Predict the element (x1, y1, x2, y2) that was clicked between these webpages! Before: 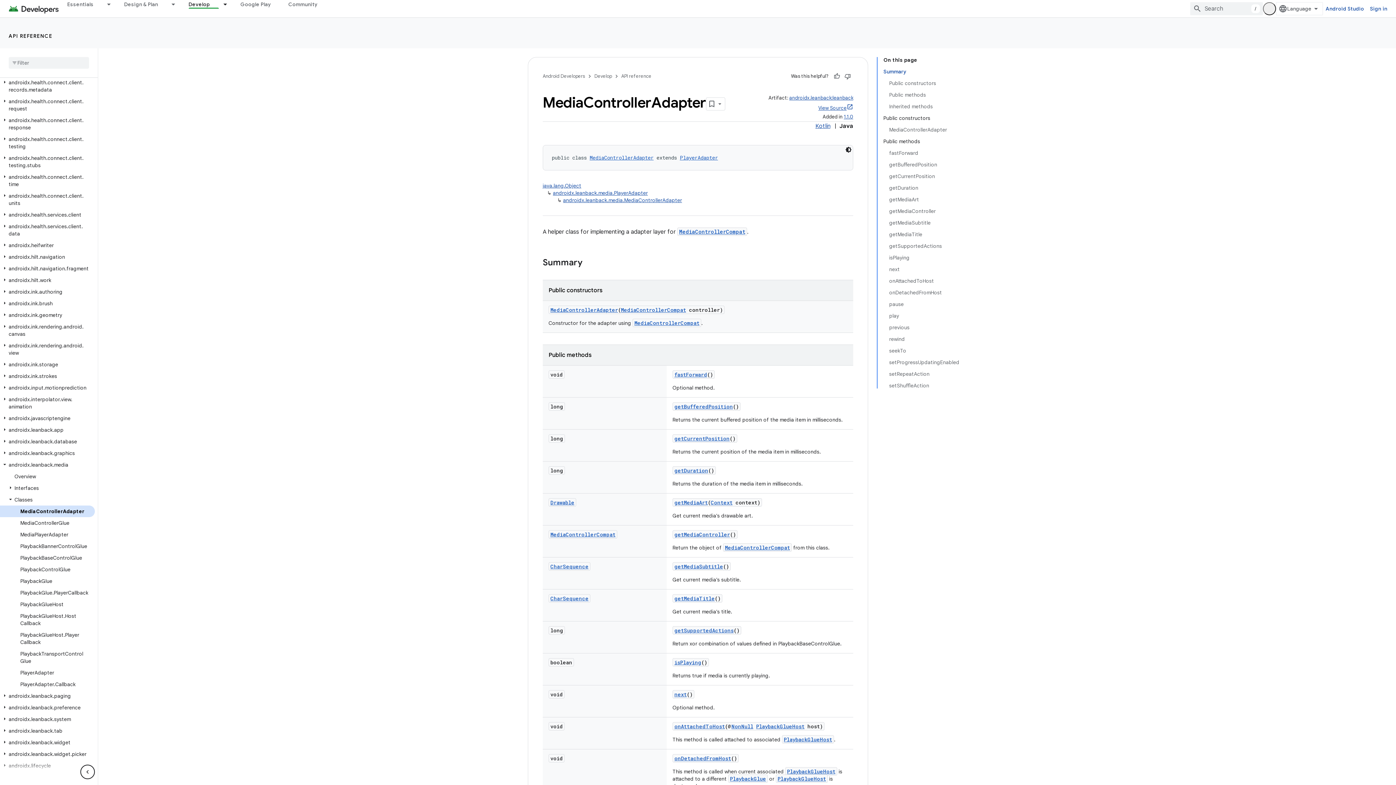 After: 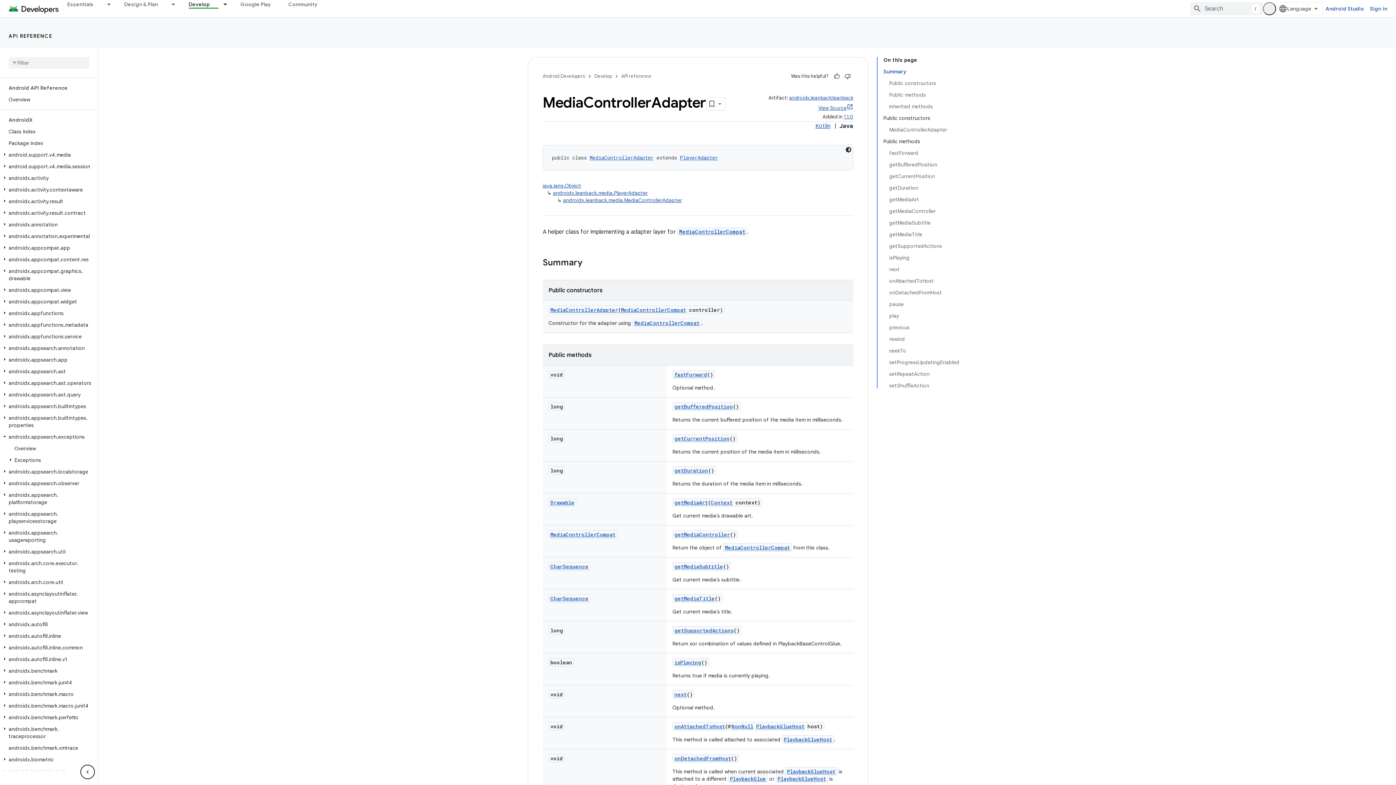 Action: bbox: (0, 418, 9, 425)